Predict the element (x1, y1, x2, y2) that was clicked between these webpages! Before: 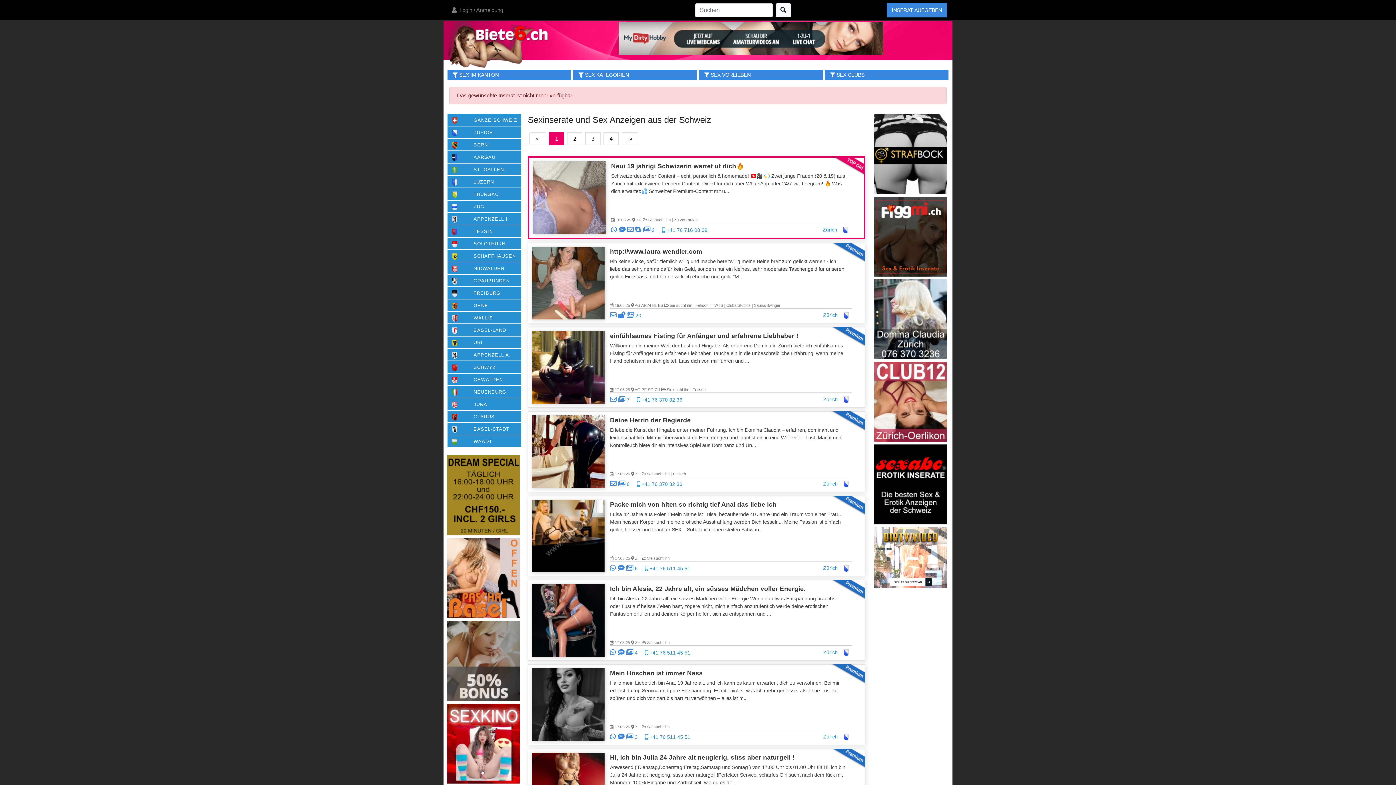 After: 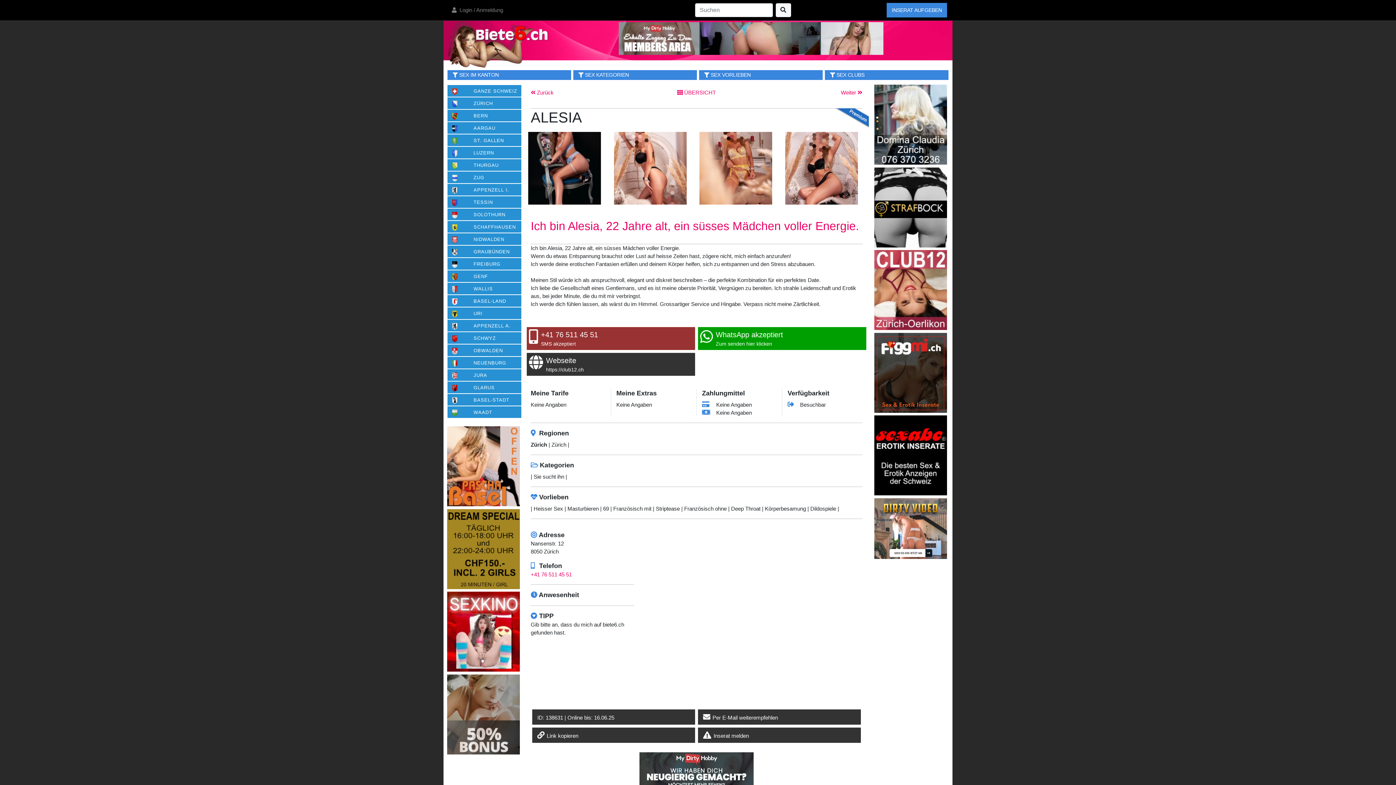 Action: label: Ich bin Alesia, 22 Jahre alt, ein süsses Mädchen voller Energie.

Ich bin Alesia, 22 Jahre alt, ein süsses Mädchen voller Energie.Wenn du etwas Entspannung brauchst oder Lust auf heisse Zeiten hast, zögere nicht, mich einfach anzurufen!Ich werde deine erotischen Fantasien erfüllen und deinem Körper helfen, sich zu entspannen und ...

 17.05.25  ZH  Sie sucht ihn

Zürich      
   4  +41 76 511 45 51 bbox: (528, 580, 865, 660)